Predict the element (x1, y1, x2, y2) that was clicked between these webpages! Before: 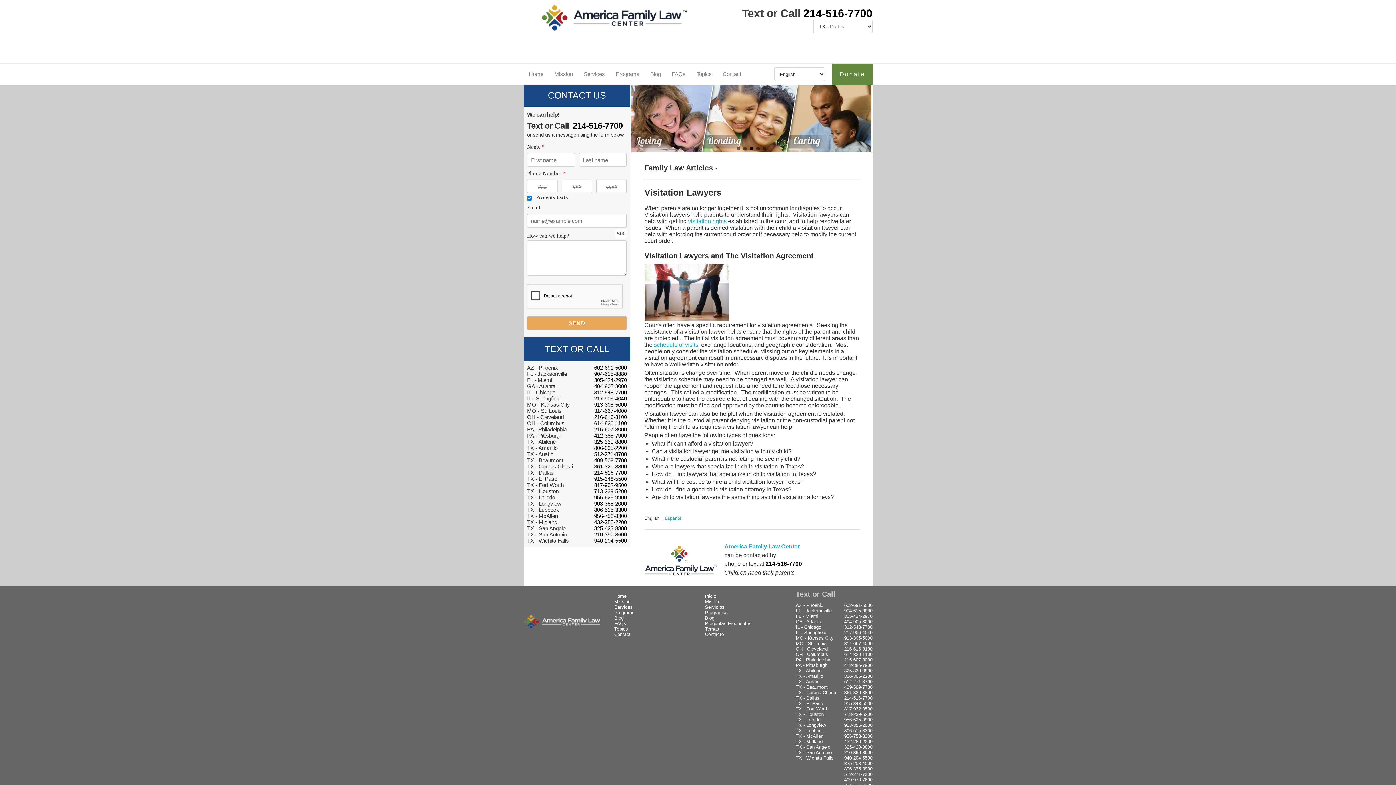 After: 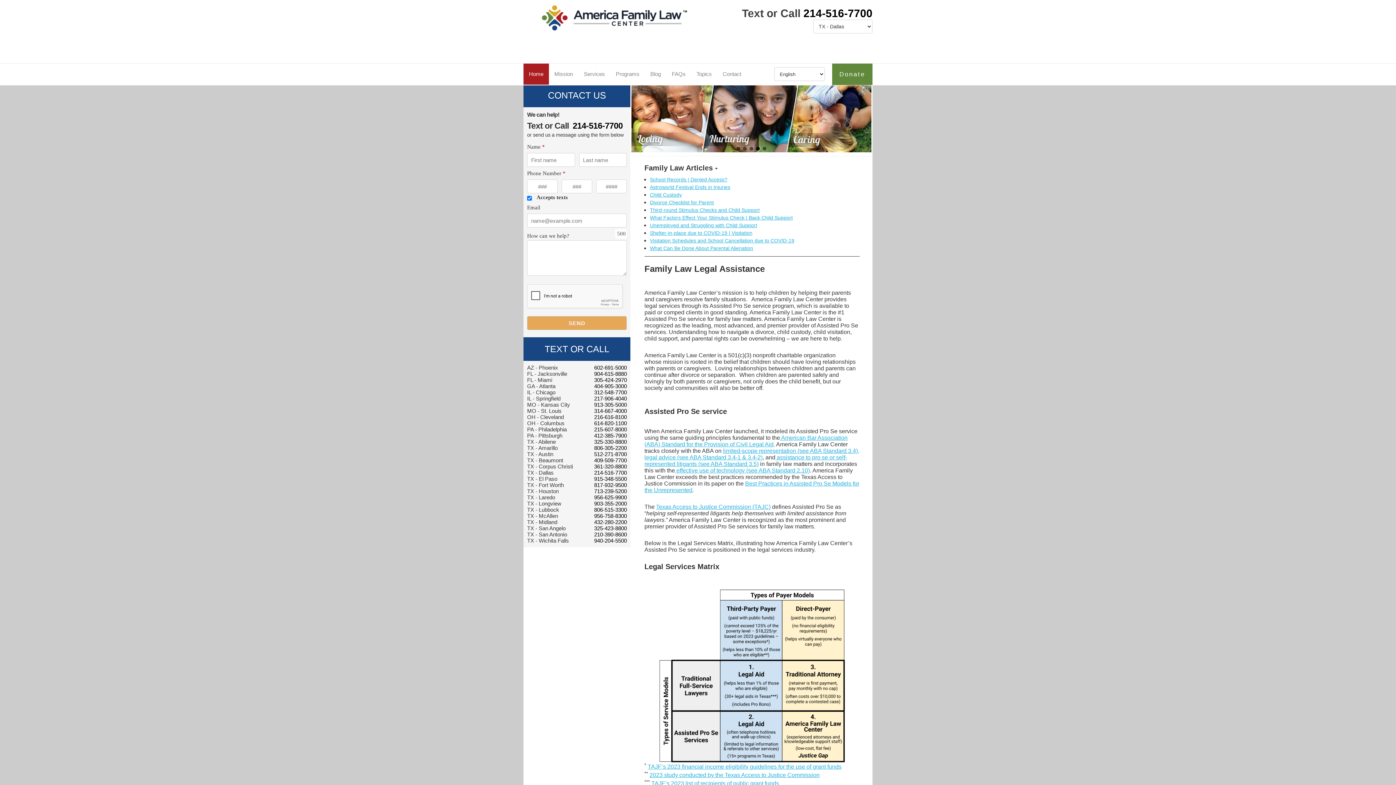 Action: label: America Family Law Center bbox: (724, 543, 799, 549)